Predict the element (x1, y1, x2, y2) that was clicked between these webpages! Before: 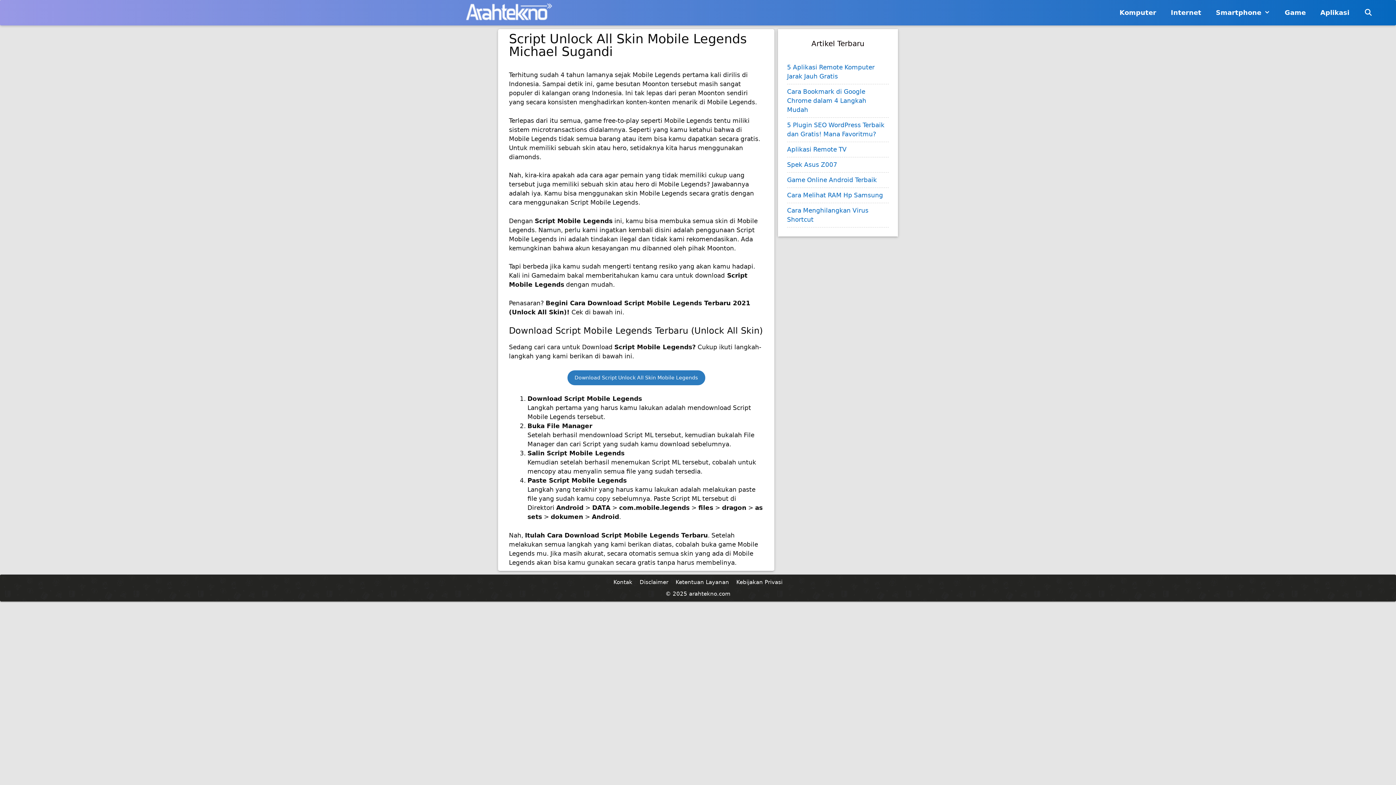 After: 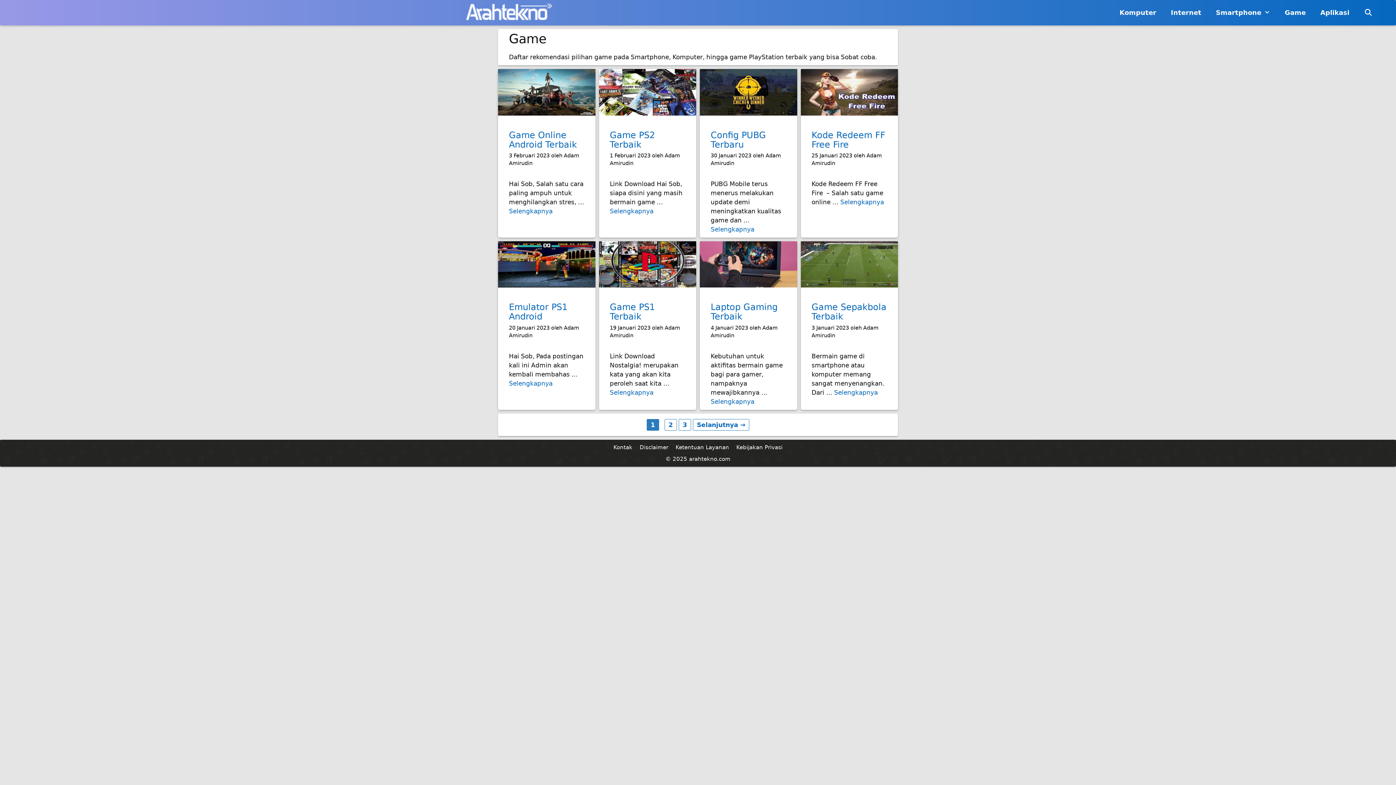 Action: label: Game bbox: (1277, 0, 1313, 25)